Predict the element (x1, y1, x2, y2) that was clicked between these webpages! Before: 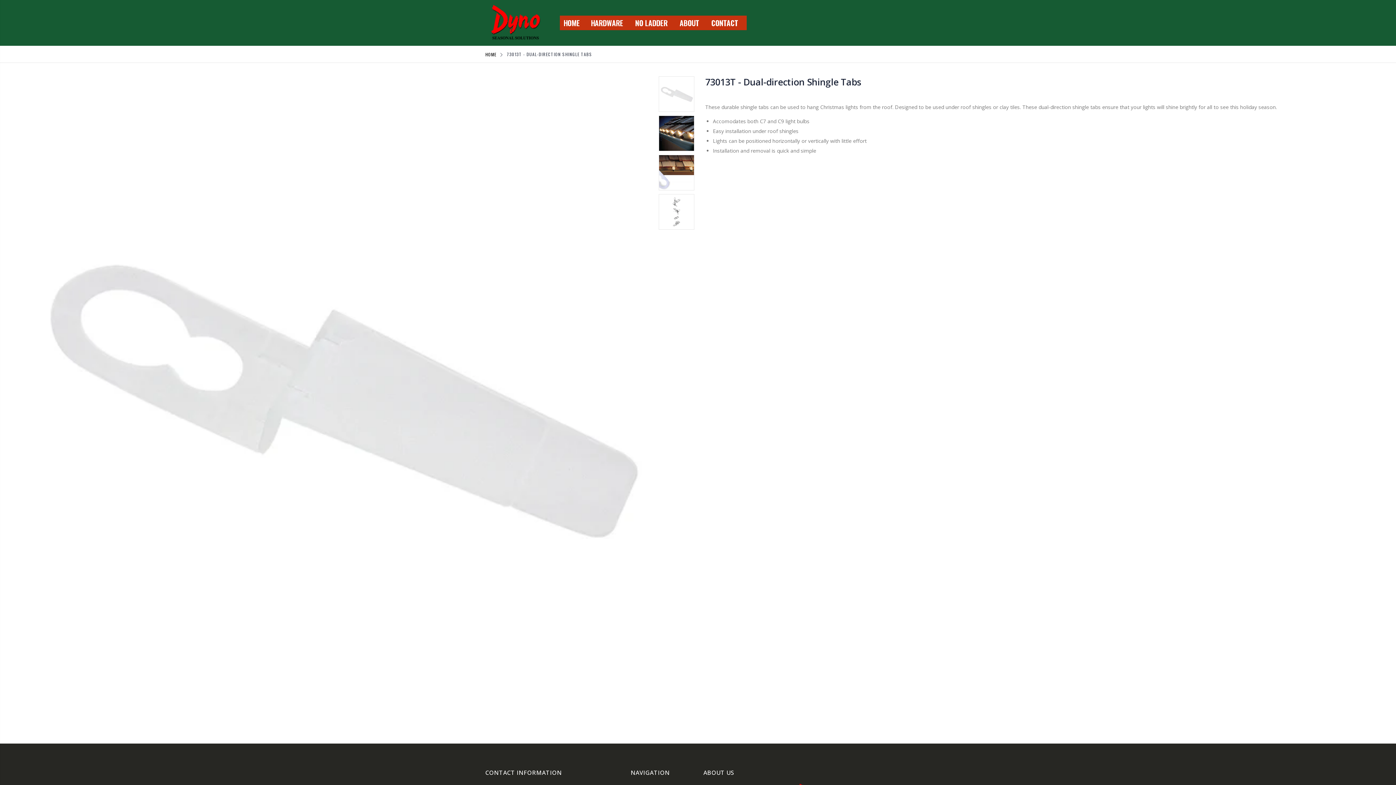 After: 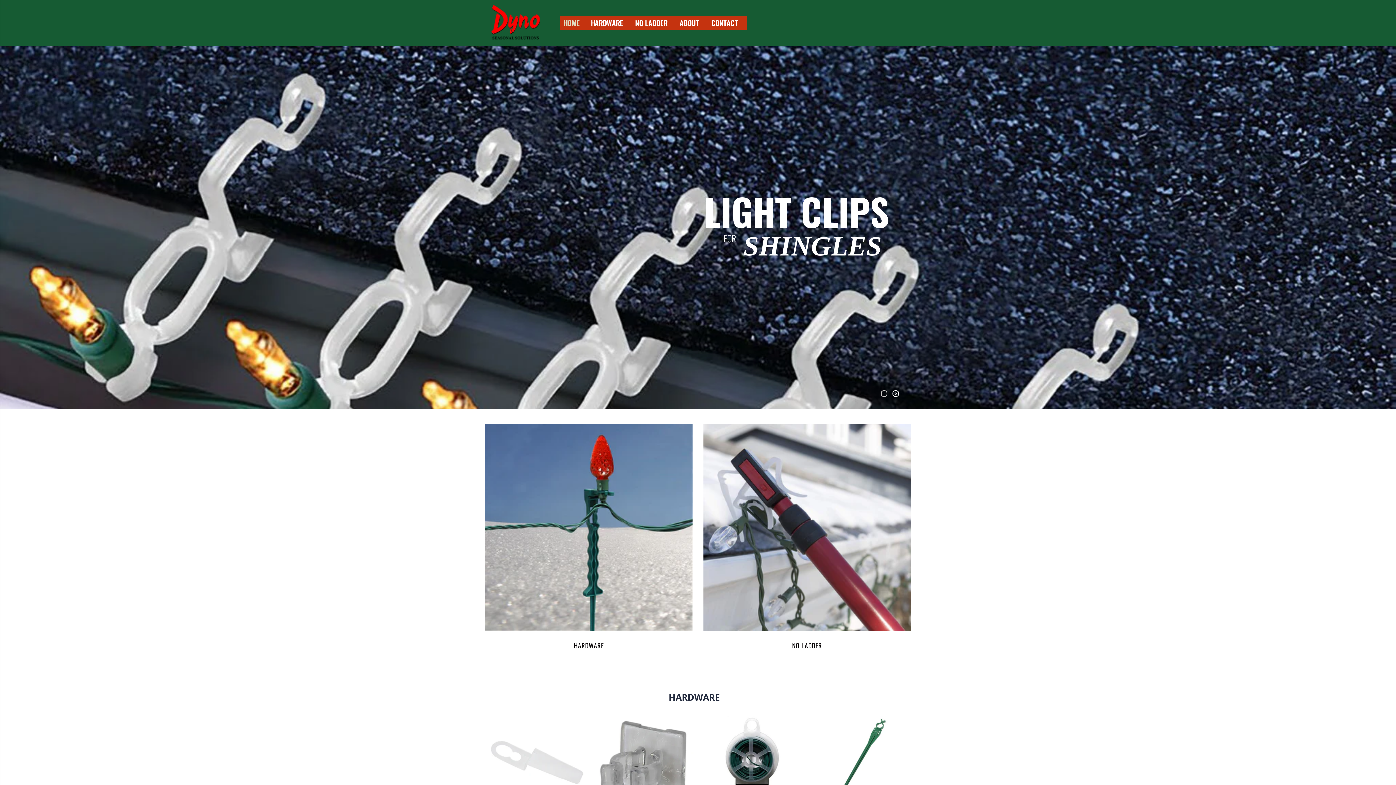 Action: bbox: (485, 3, 550, 42)